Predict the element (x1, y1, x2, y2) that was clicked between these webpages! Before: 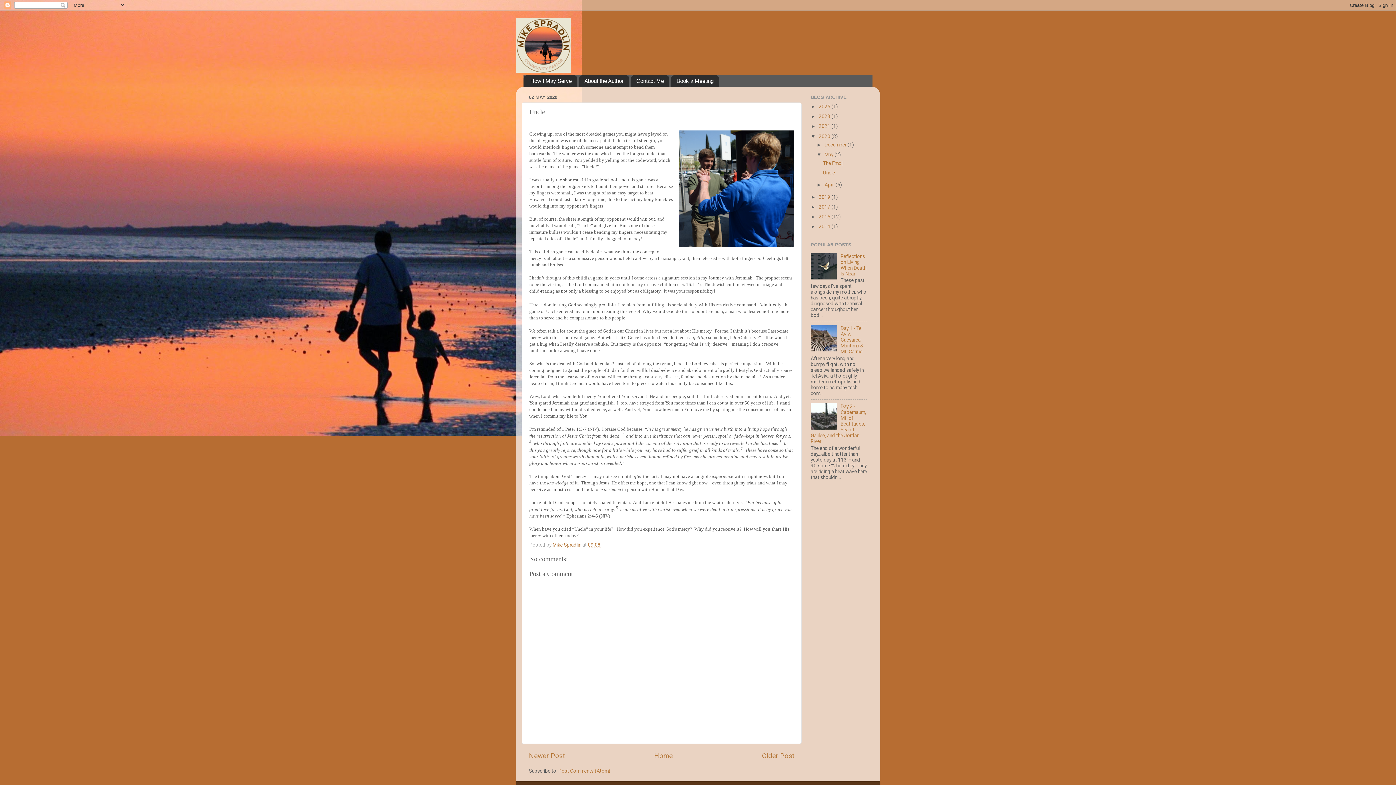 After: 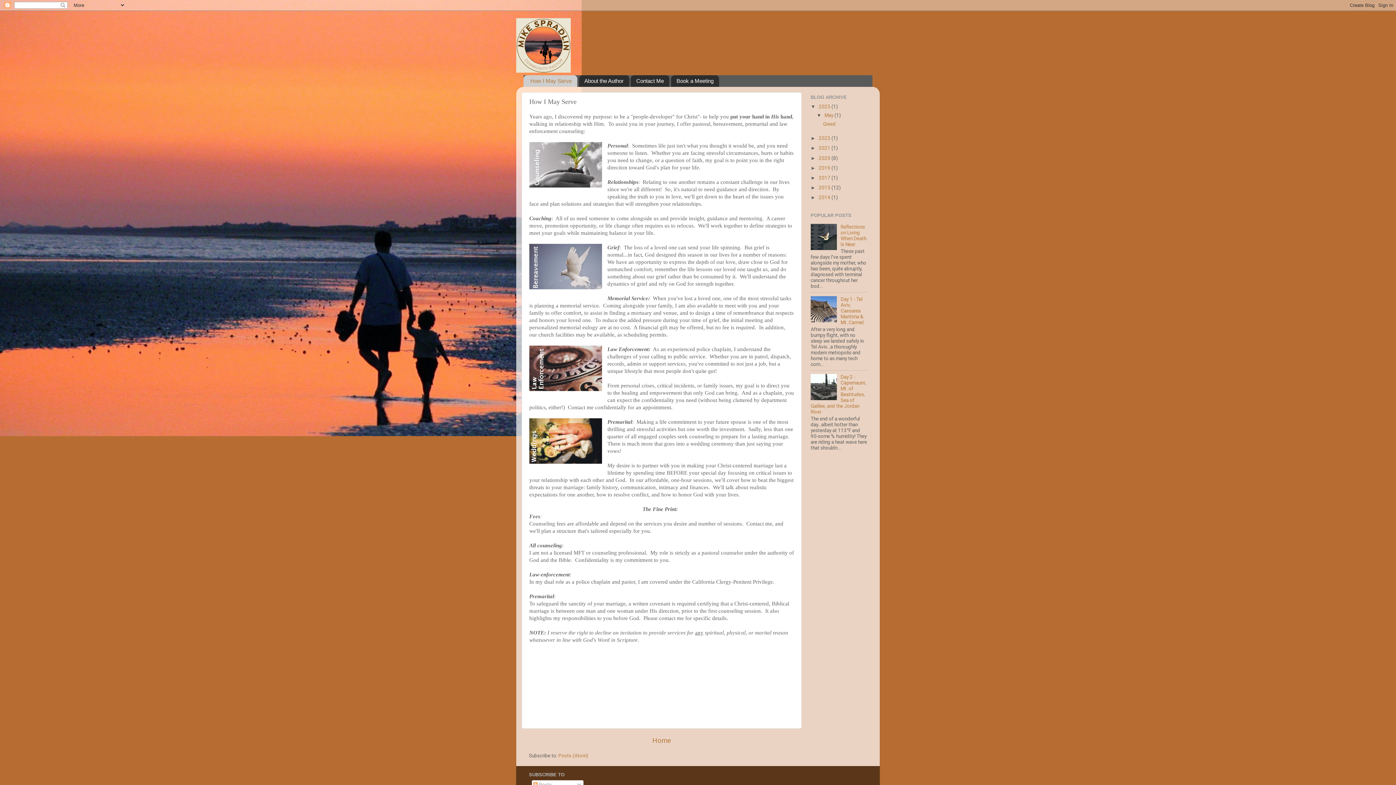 Action: label: How I May Serve bbox: (523, 75, 577, 86)